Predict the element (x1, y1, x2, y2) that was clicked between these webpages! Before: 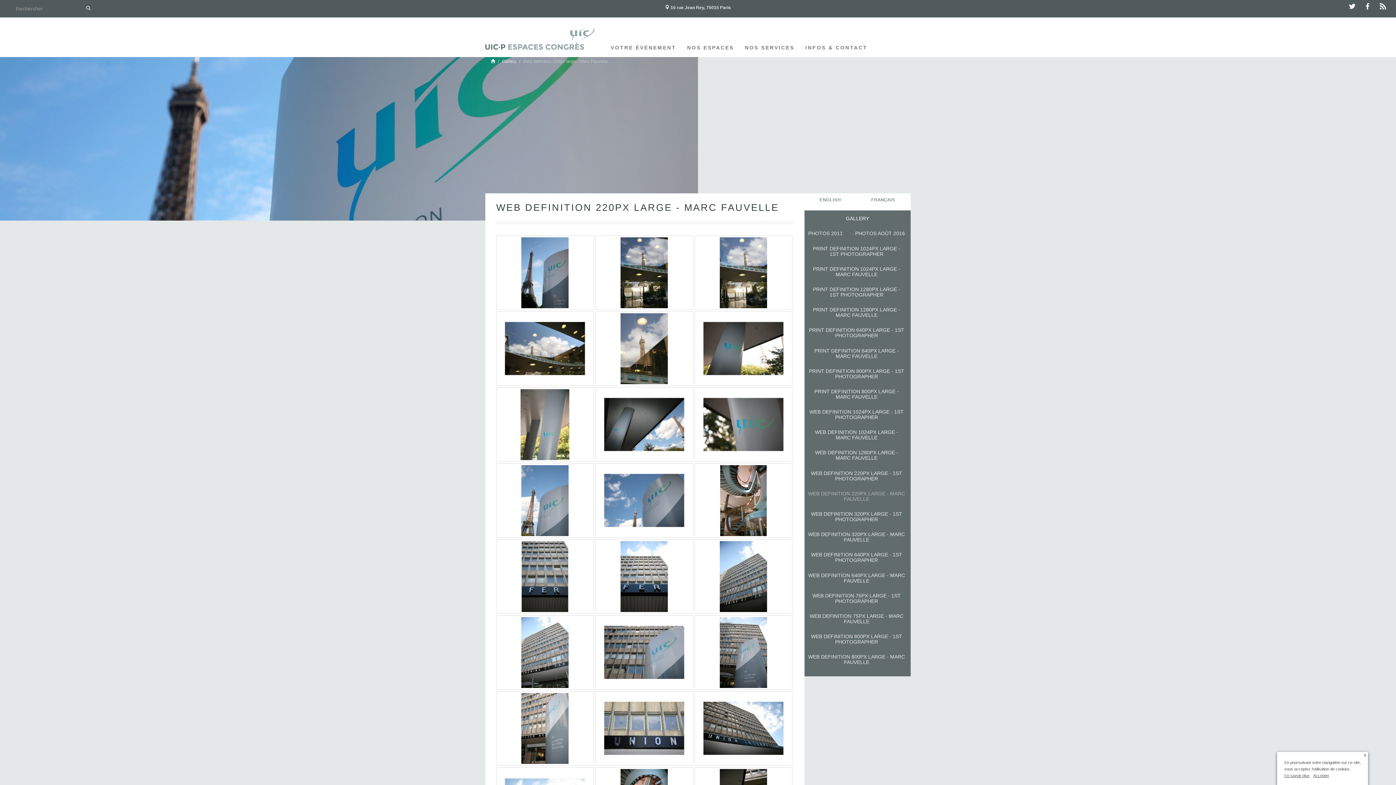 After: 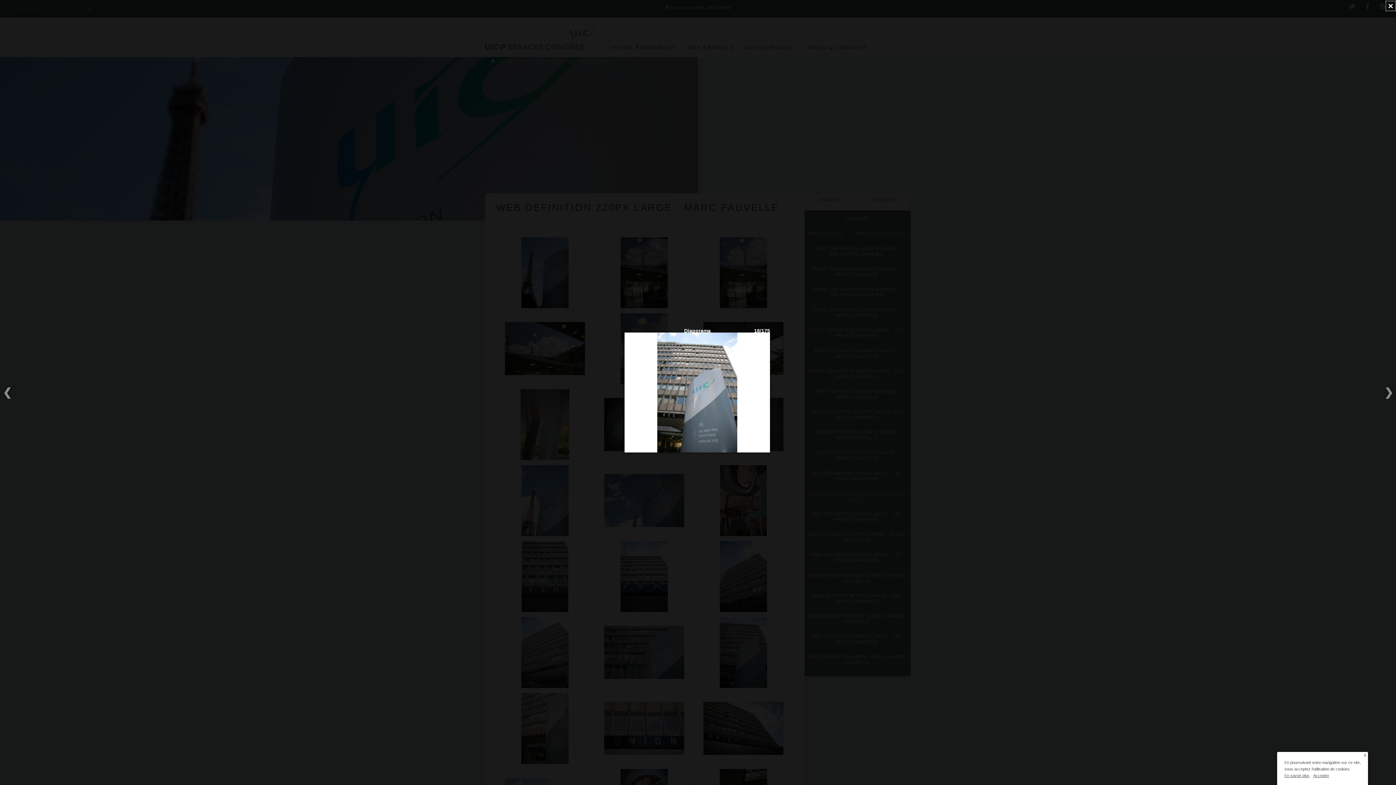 Action: bbox: (694, 615, 792, 690)